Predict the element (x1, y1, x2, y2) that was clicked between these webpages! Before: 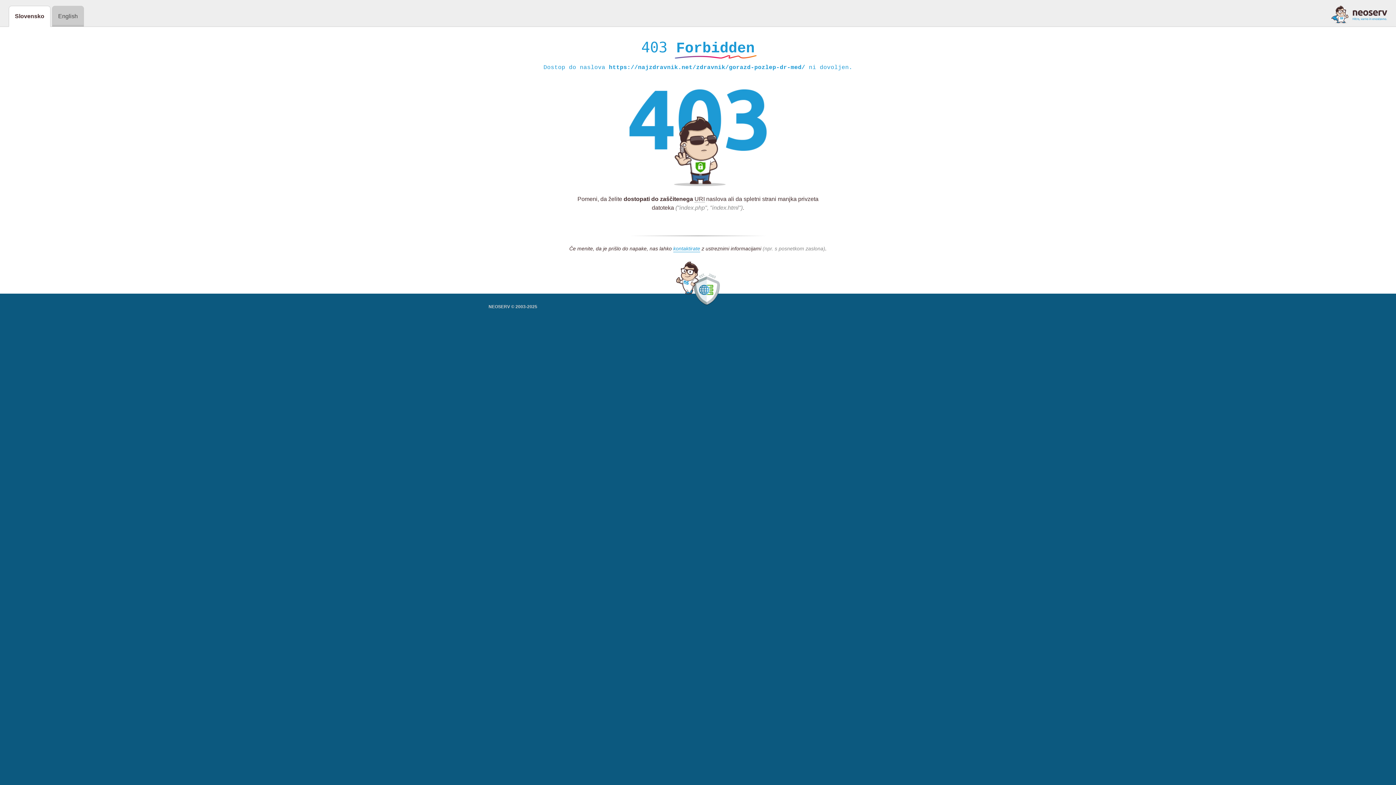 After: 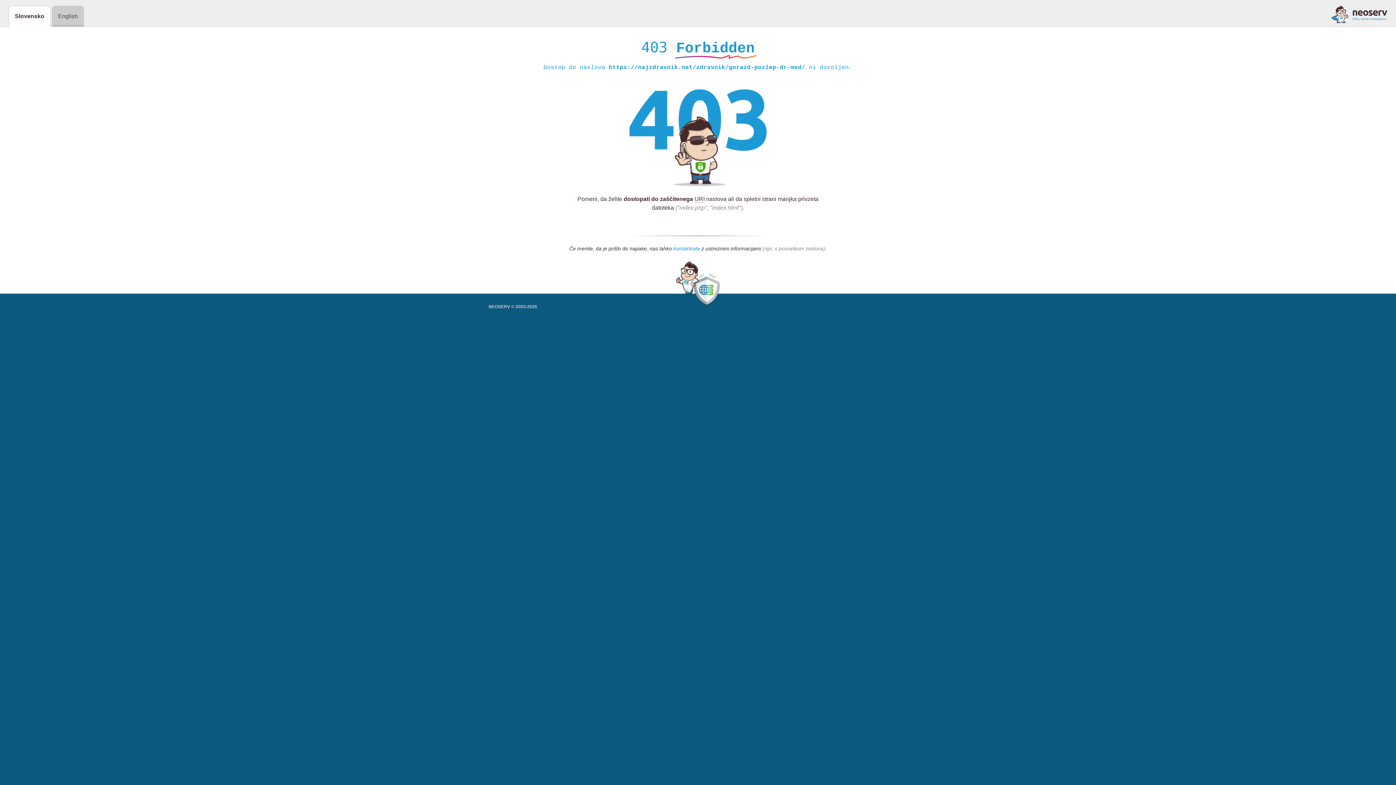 Action: label: kontaktirate bbox: (673, 245, 700, 252)